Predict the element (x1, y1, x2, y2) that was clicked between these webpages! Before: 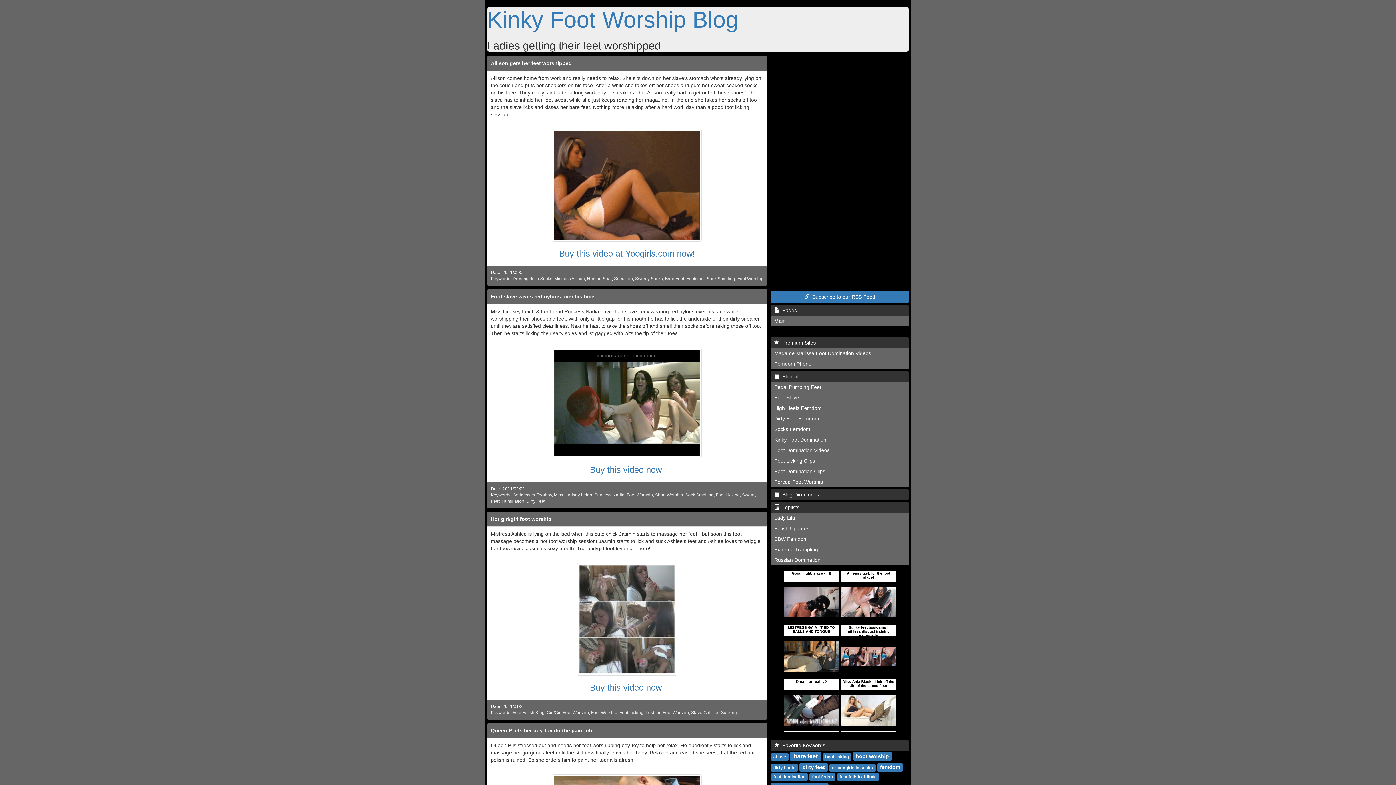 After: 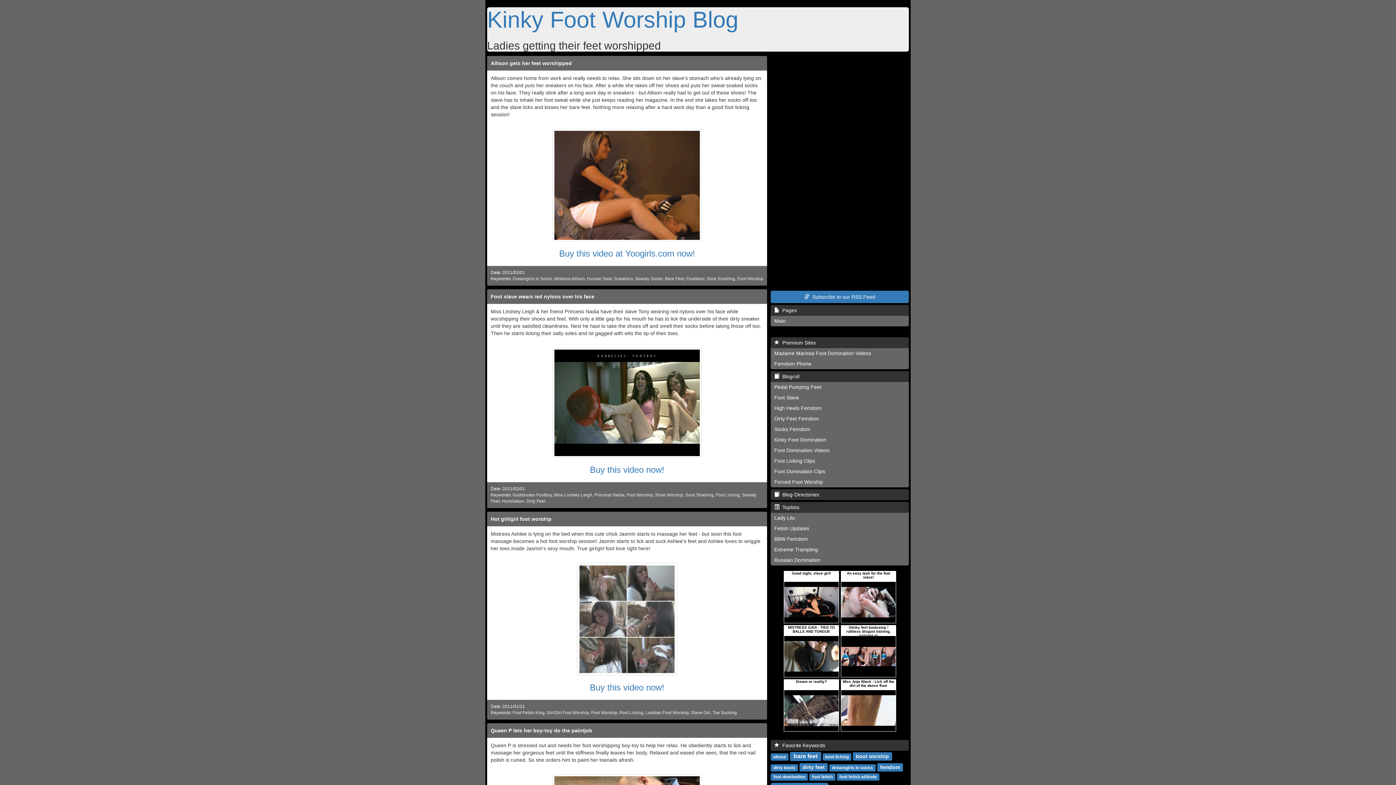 Action: label:   Toplists bbox: (770, 502, 909, 513)